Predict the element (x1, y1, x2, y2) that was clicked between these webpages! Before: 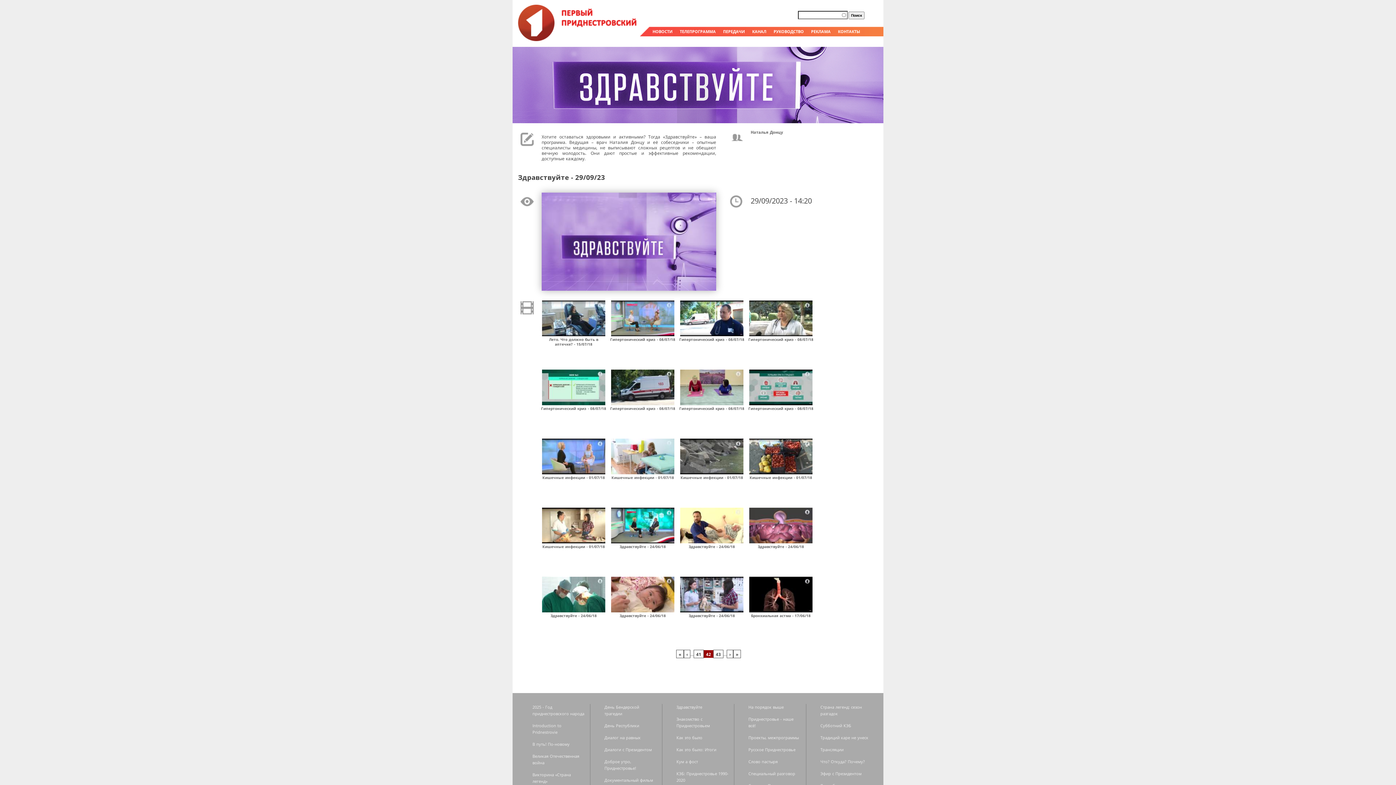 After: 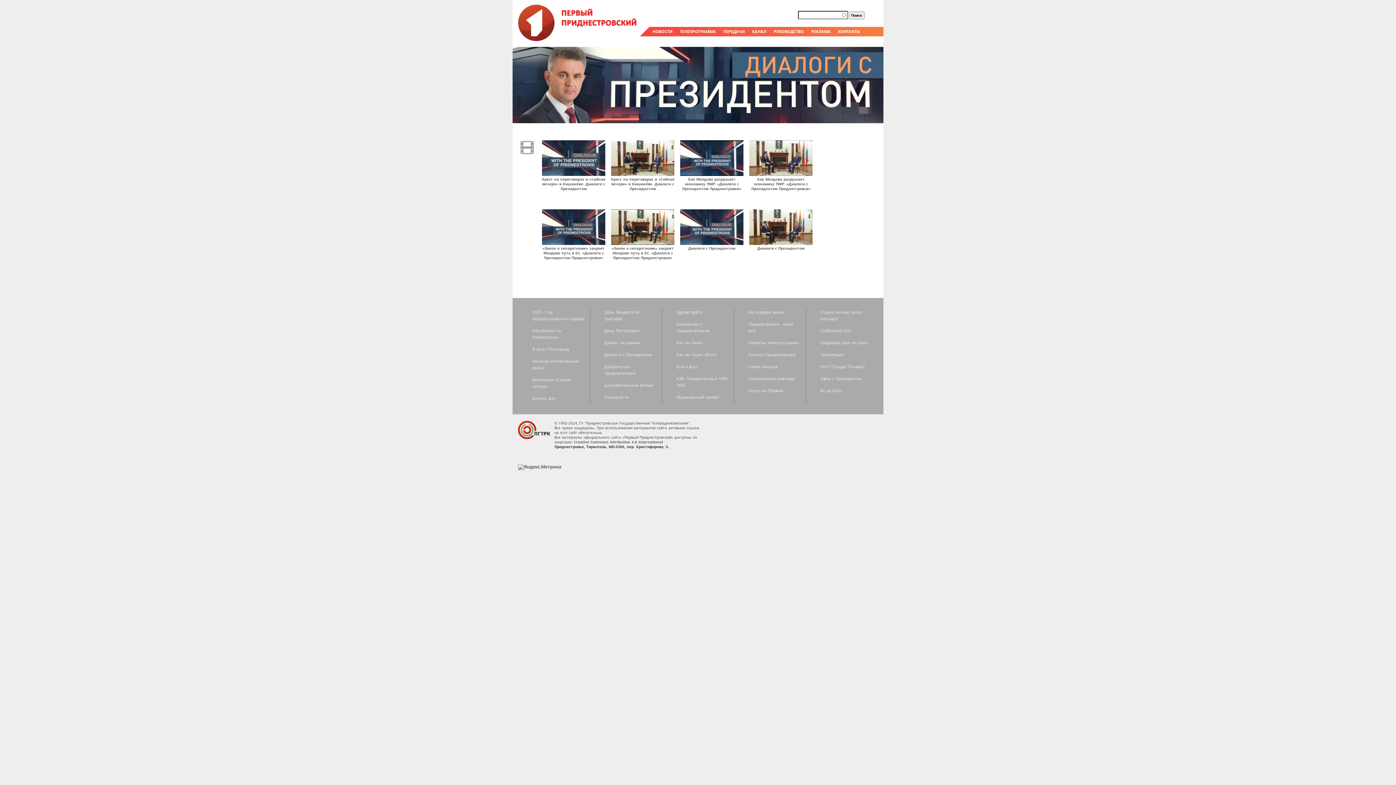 Action: bbox: (604, 747, 651, 752) label: Диалоги с Президентом